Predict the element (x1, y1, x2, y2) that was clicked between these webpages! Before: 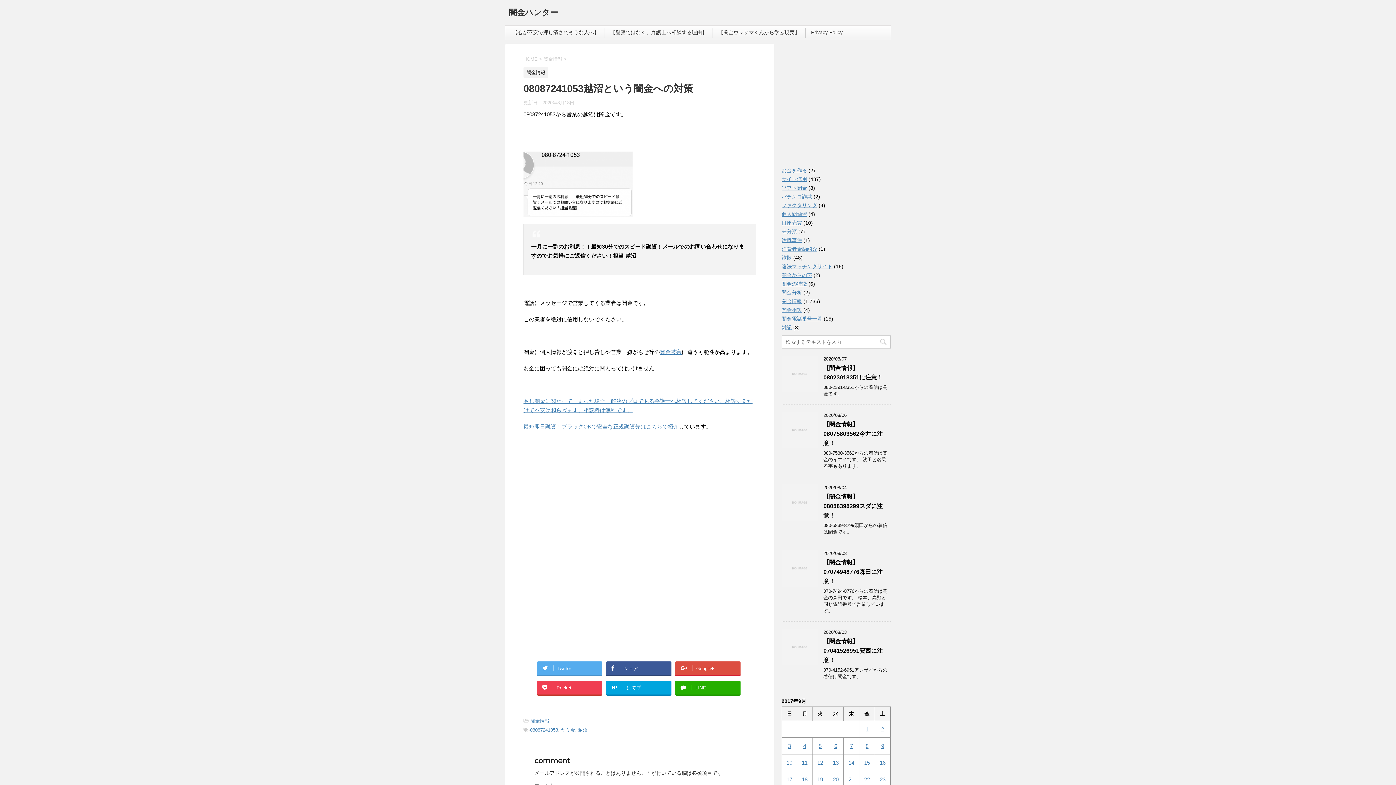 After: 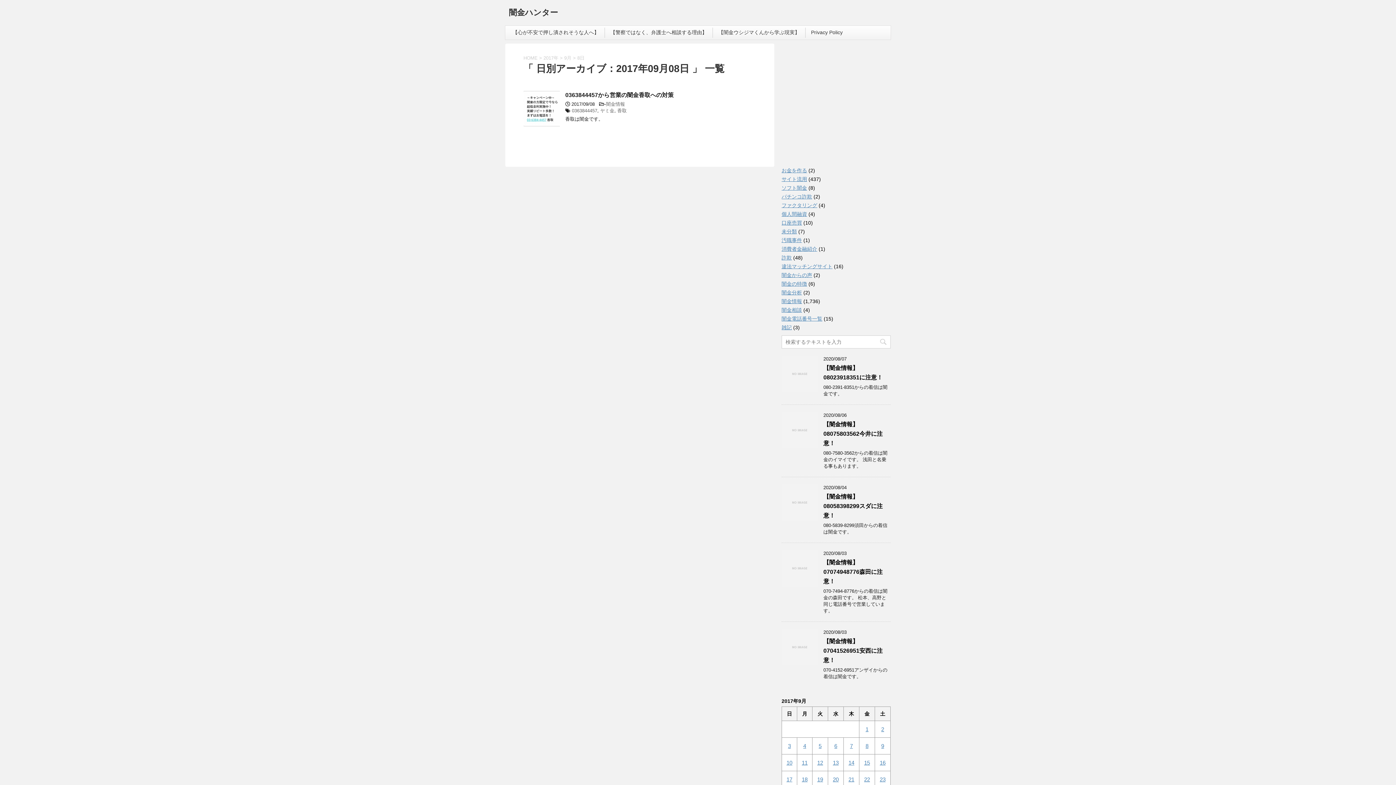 Action: bbox: (865, 743, 868, 749) label: 2017年9月8日 に投稿を公開